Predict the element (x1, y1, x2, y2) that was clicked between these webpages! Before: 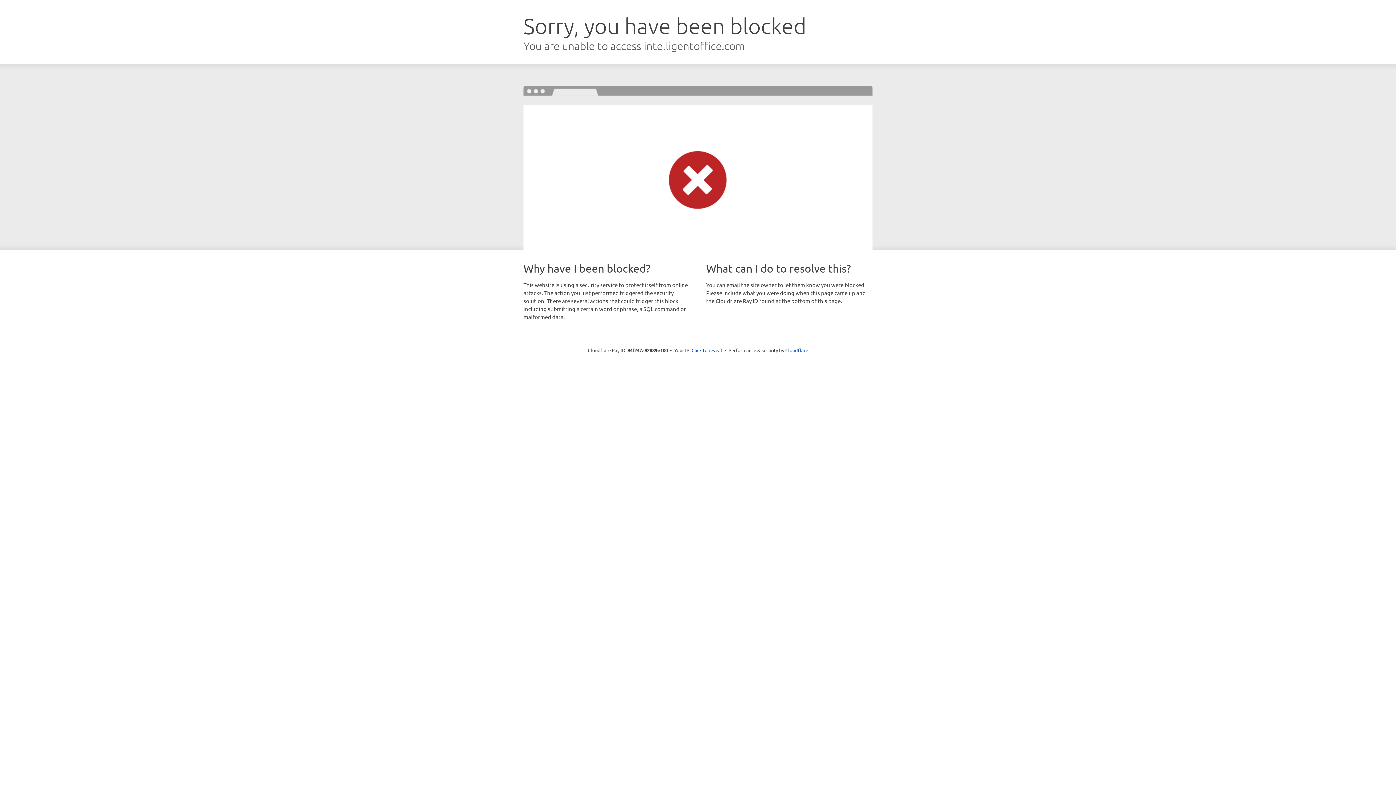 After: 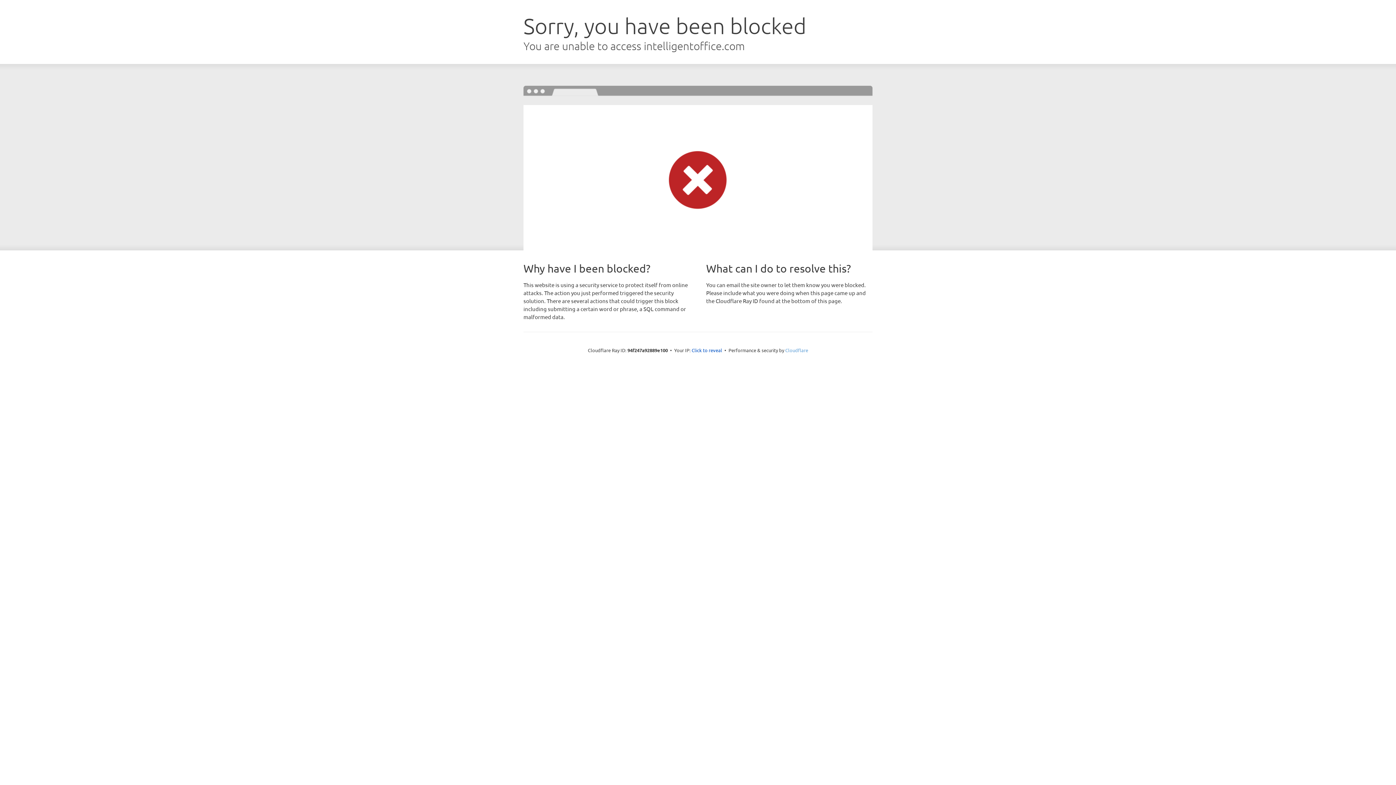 Action: bbox: (785, 347, 808, 353) label: Cloudflare